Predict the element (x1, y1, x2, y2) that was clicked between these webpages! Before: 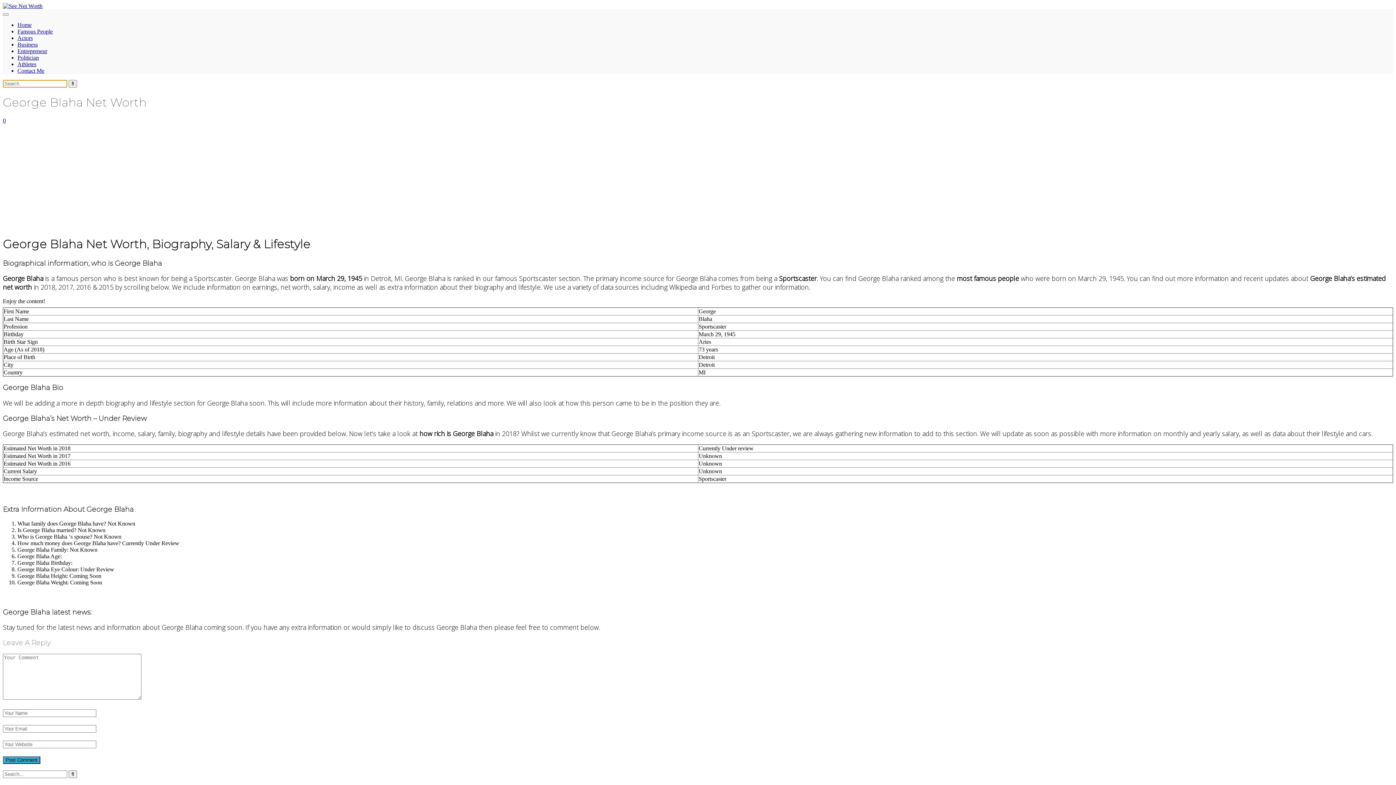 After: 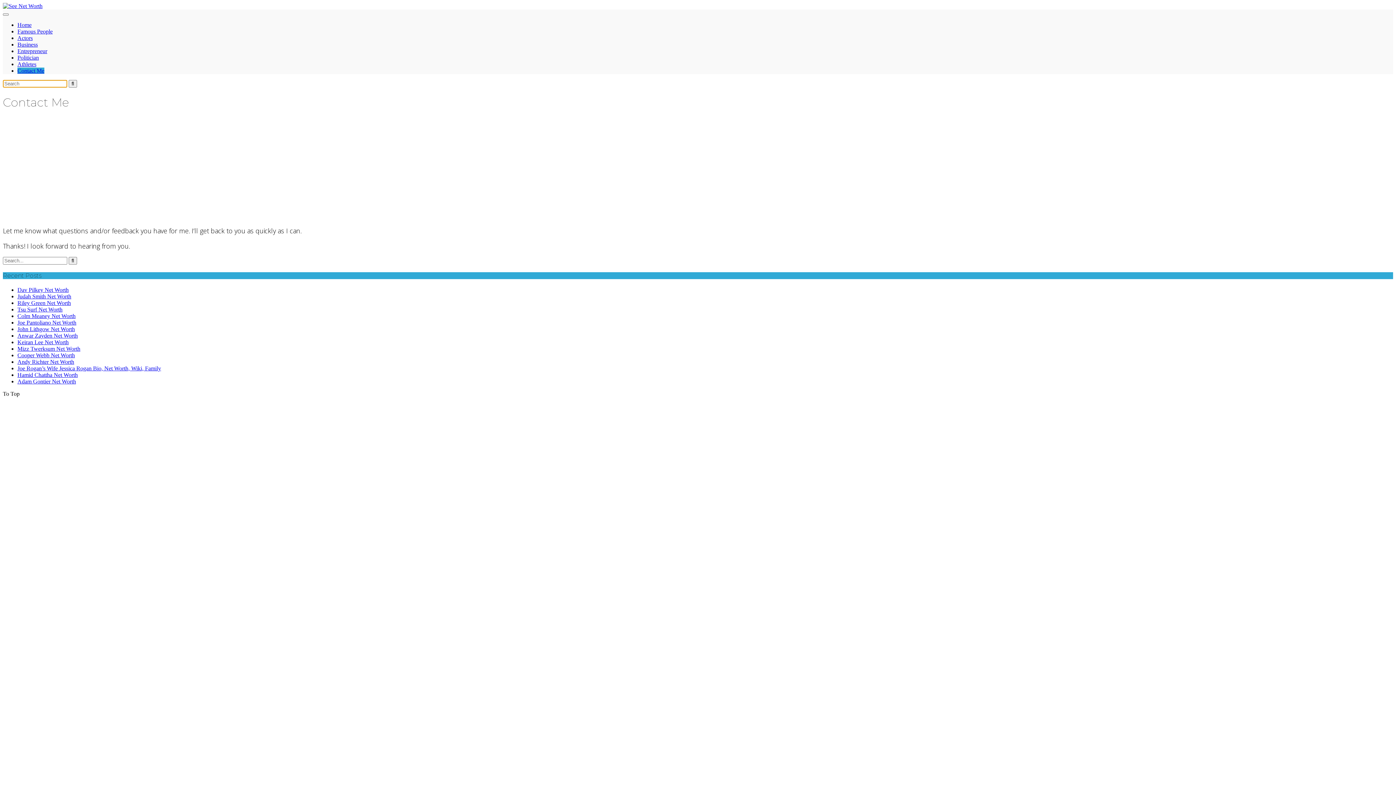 Action: label: Contact Me bbox: (17, 67, 44, 73)